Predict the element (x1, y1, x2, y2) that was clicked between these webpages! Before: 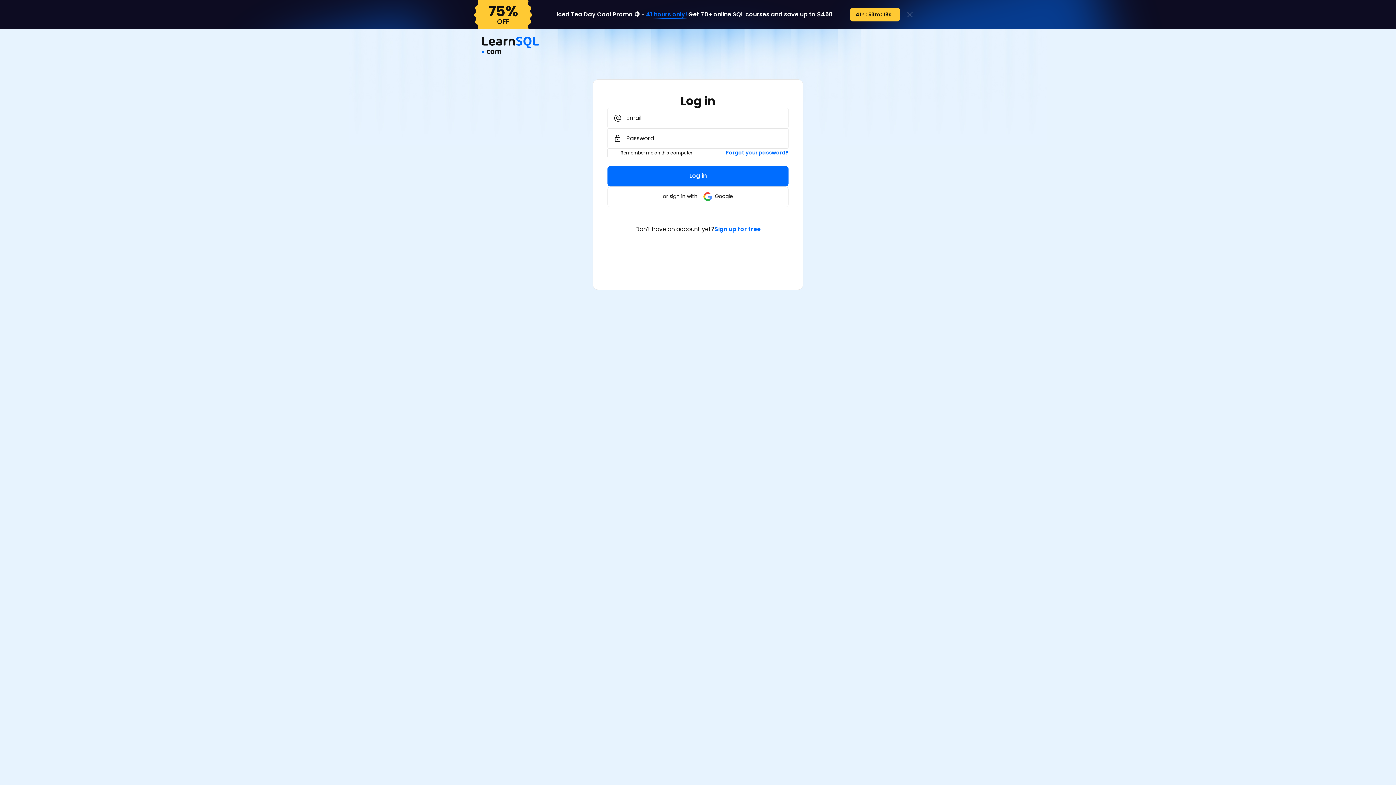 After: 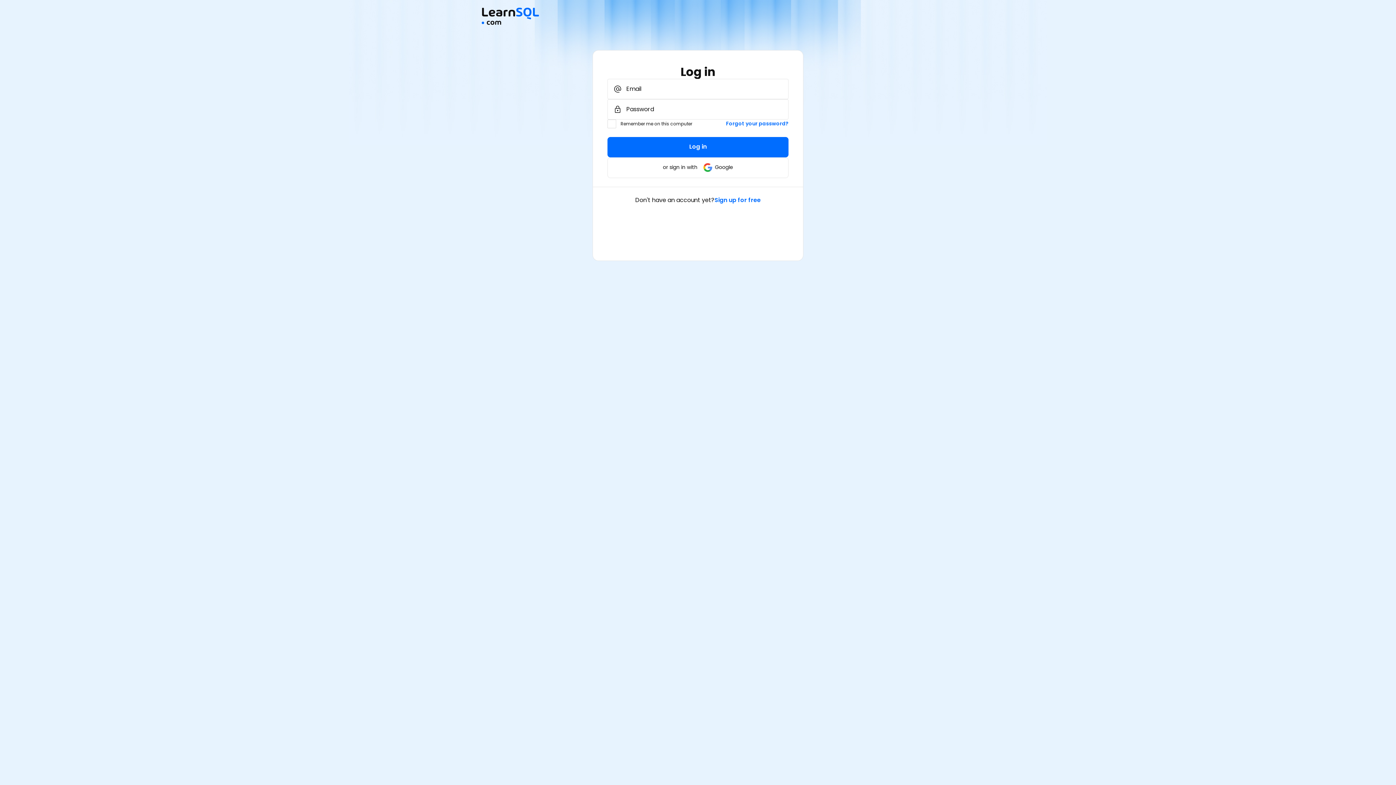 Action: bbox: (902, 6, 917, 22) label: Close